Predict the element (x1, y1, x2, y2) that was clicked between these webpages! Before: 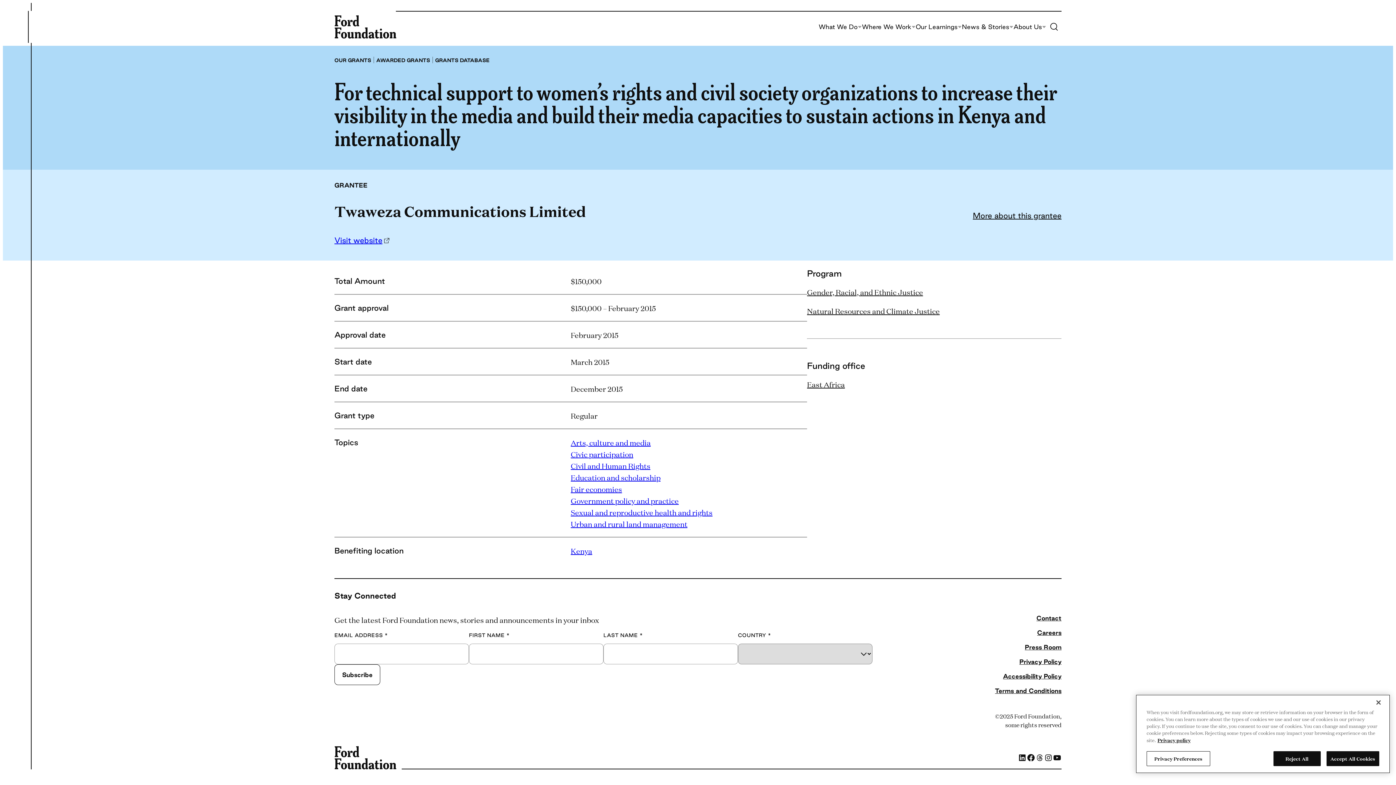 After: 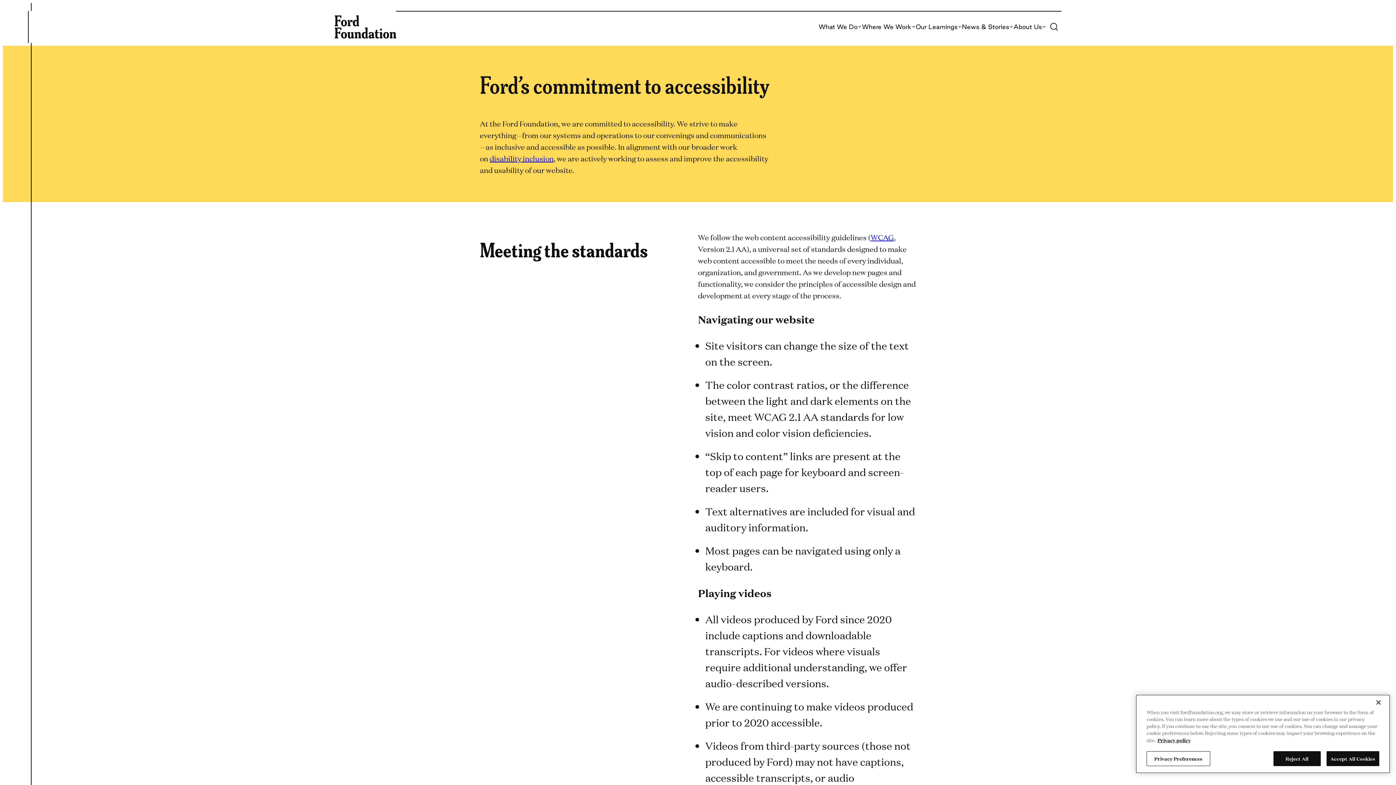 Action: bbox: (1003, 673, 1061, 679) label: Accessibility Policy